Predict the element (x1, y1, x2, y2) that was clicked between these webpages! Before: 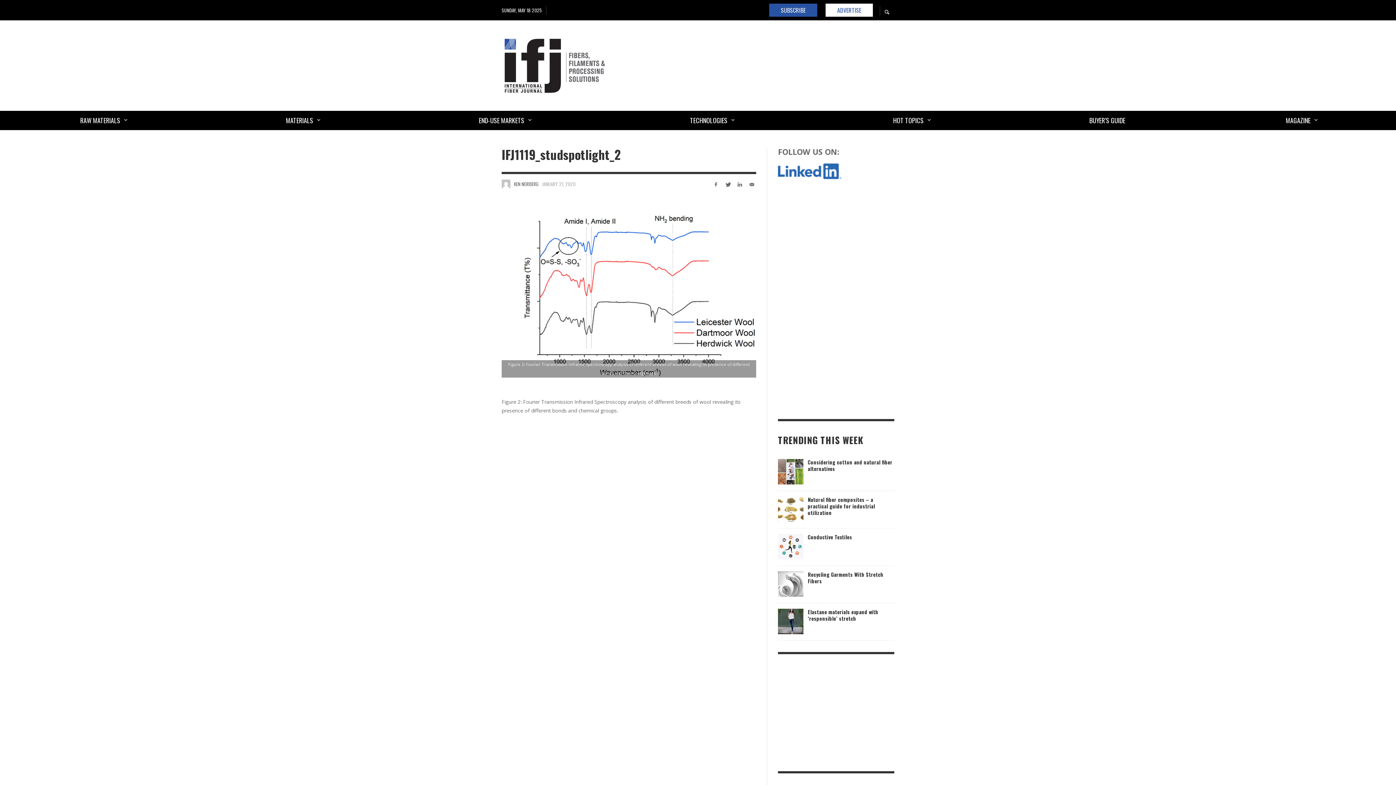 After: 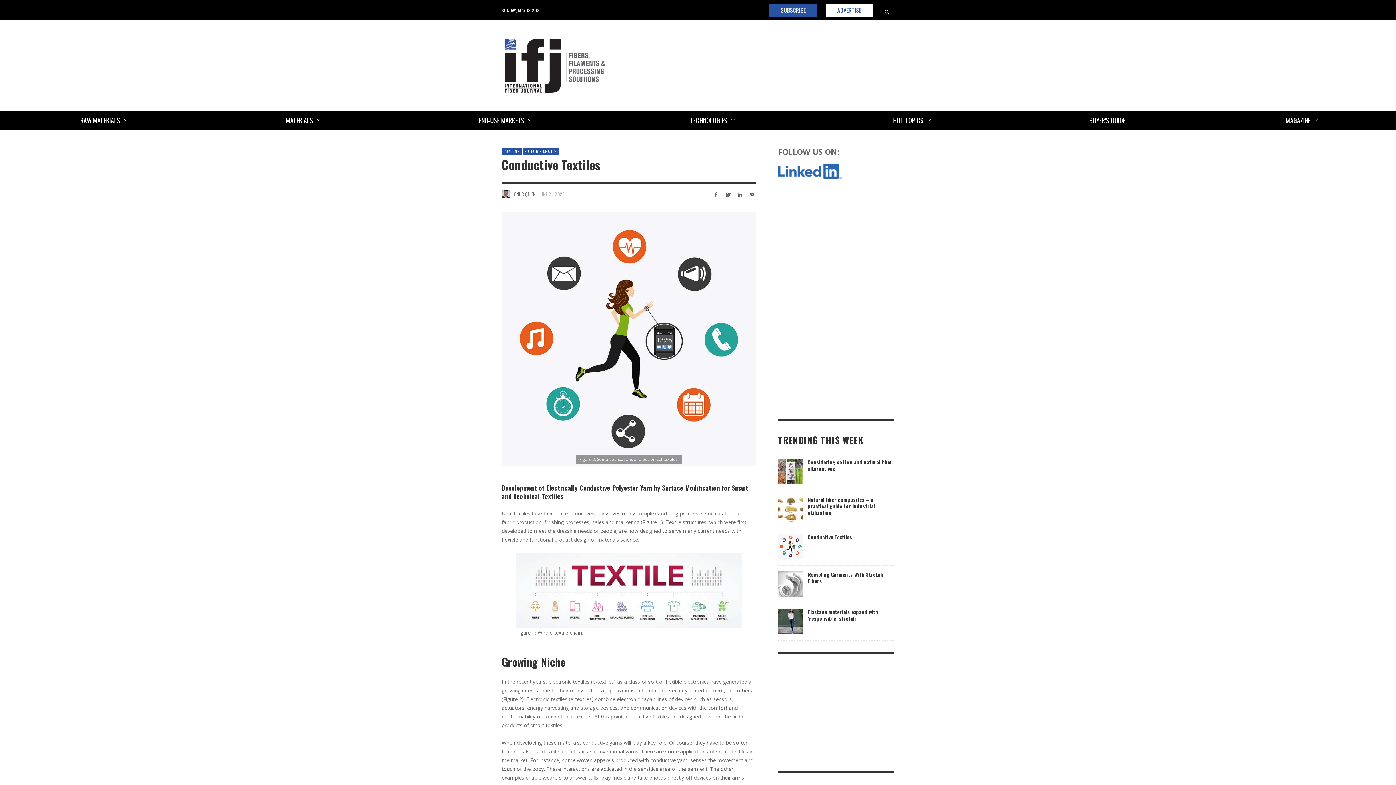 Action: bbox: (808, 533, 852, 541) label: Conductive Textiles